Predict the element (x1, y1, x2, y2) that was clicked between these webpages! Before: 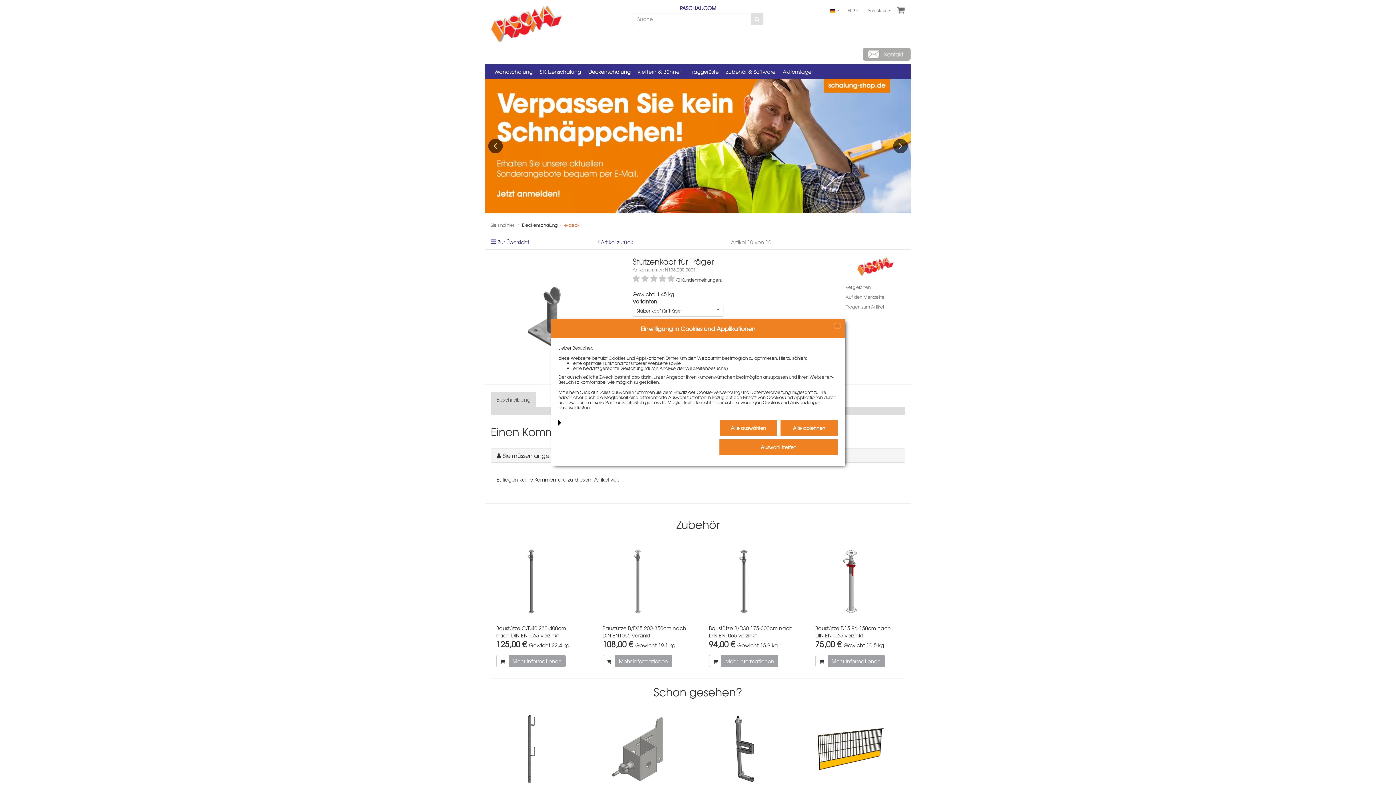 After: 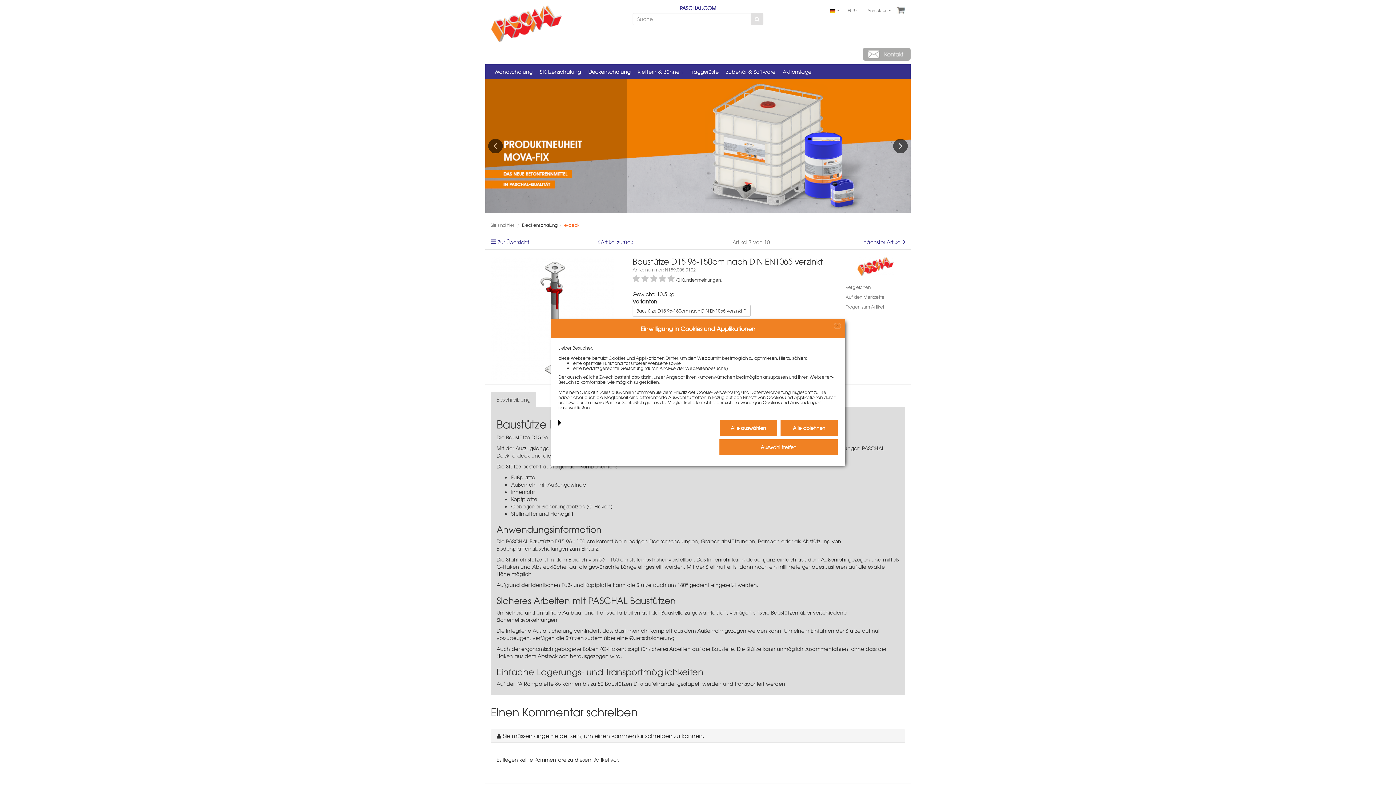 Action: bbox: (827, 655, 884, 667) label: Mehr Informationen